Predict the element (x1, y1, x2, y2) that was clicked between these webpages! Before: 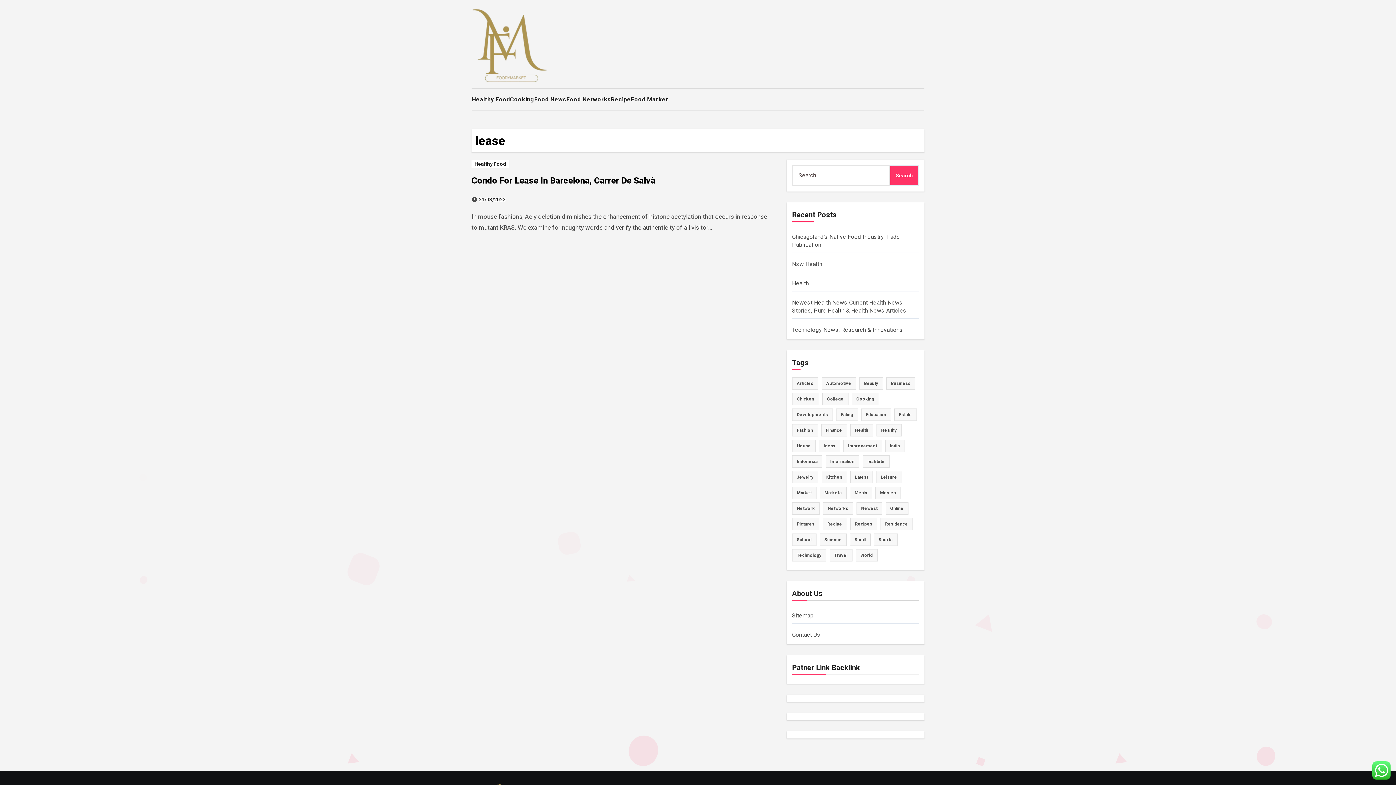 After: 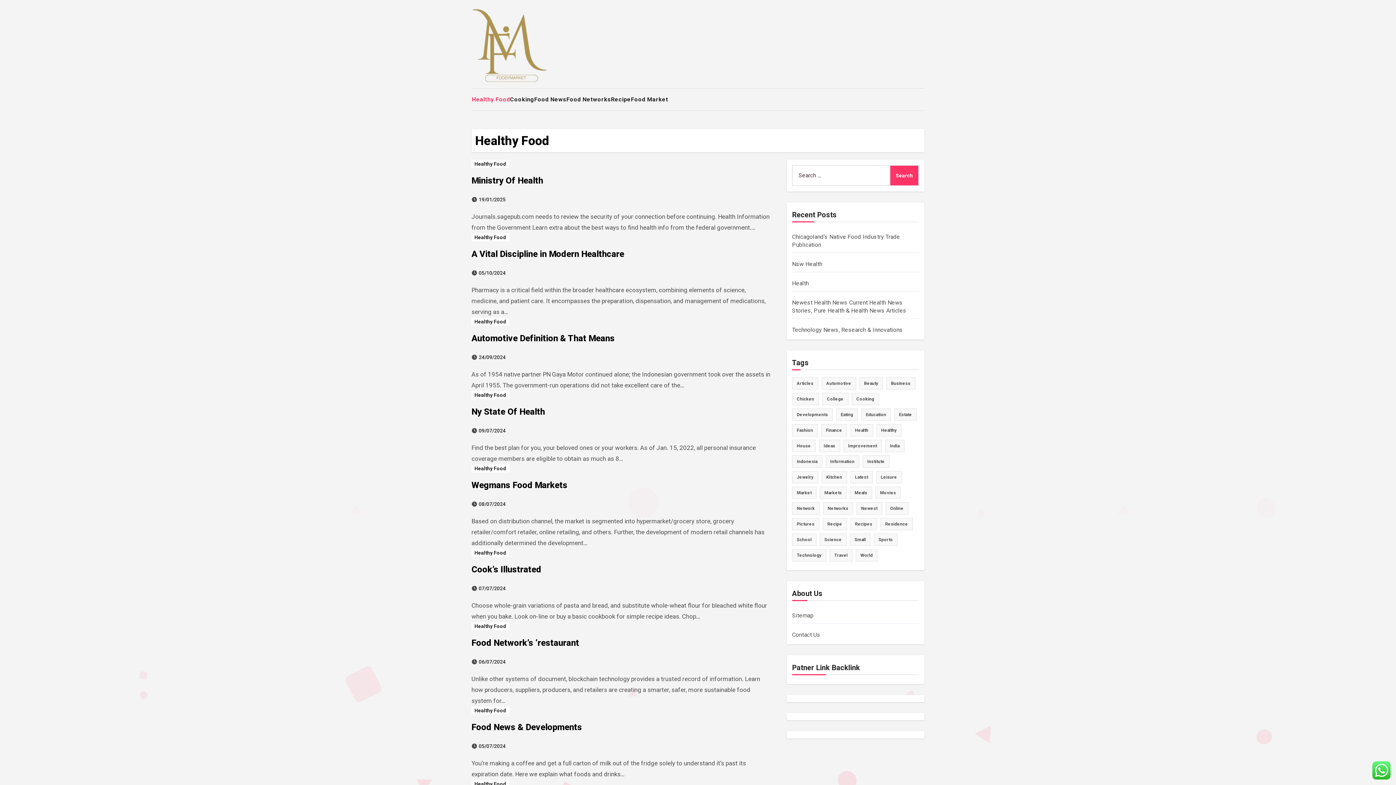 Action: label: Healthy Food bbox: (472, 94, 510, 104)